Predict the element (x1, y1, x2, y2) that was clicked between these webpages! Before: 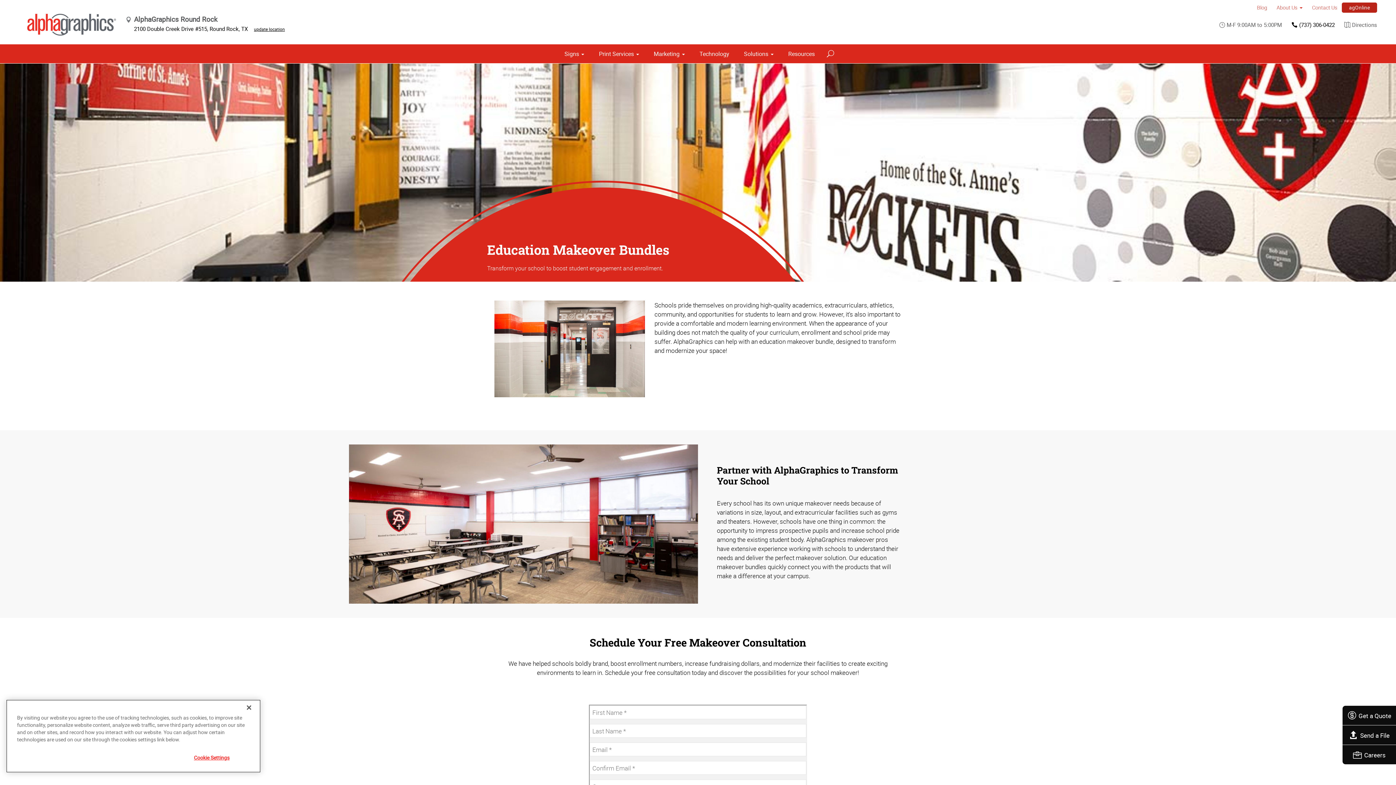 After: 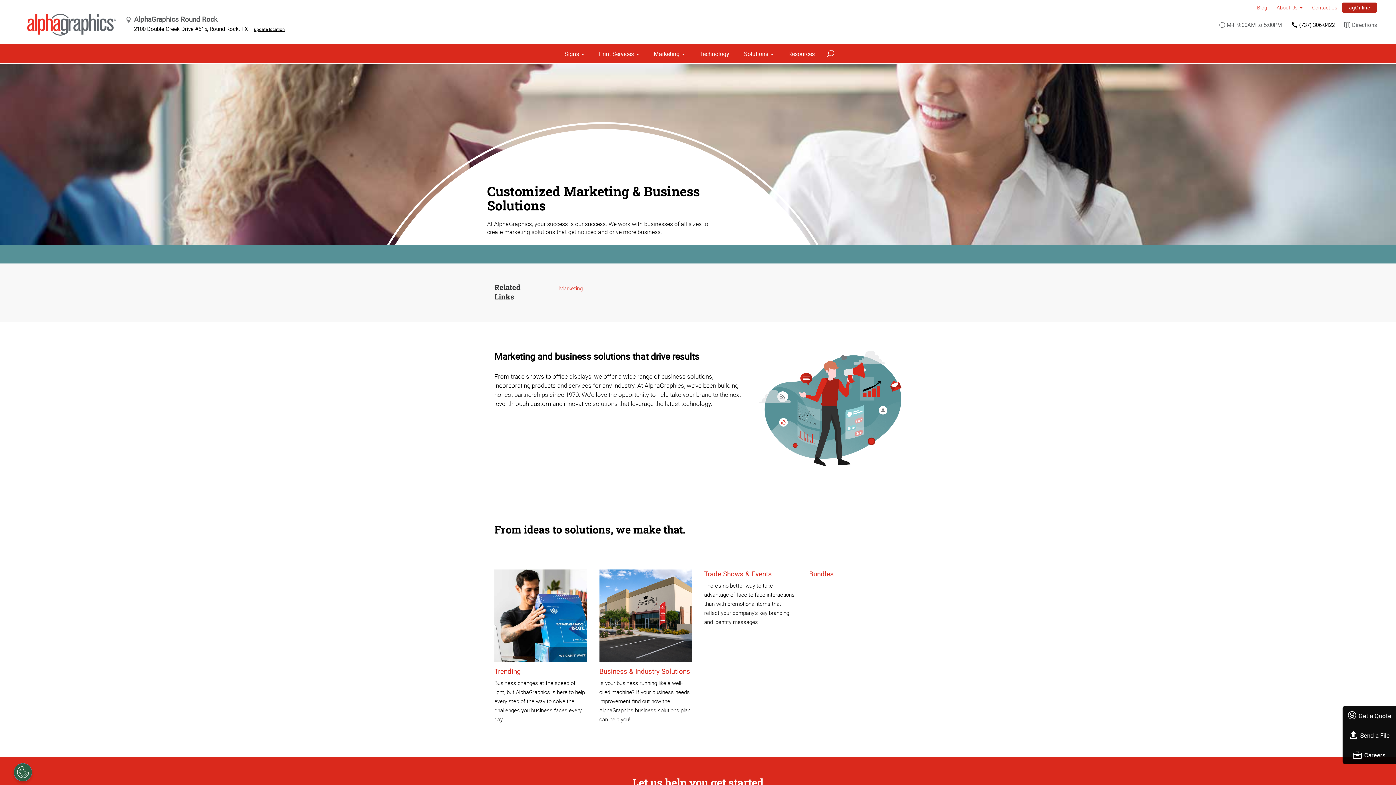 Action: label: Solutions bbox: (739, 44, 778, 63)